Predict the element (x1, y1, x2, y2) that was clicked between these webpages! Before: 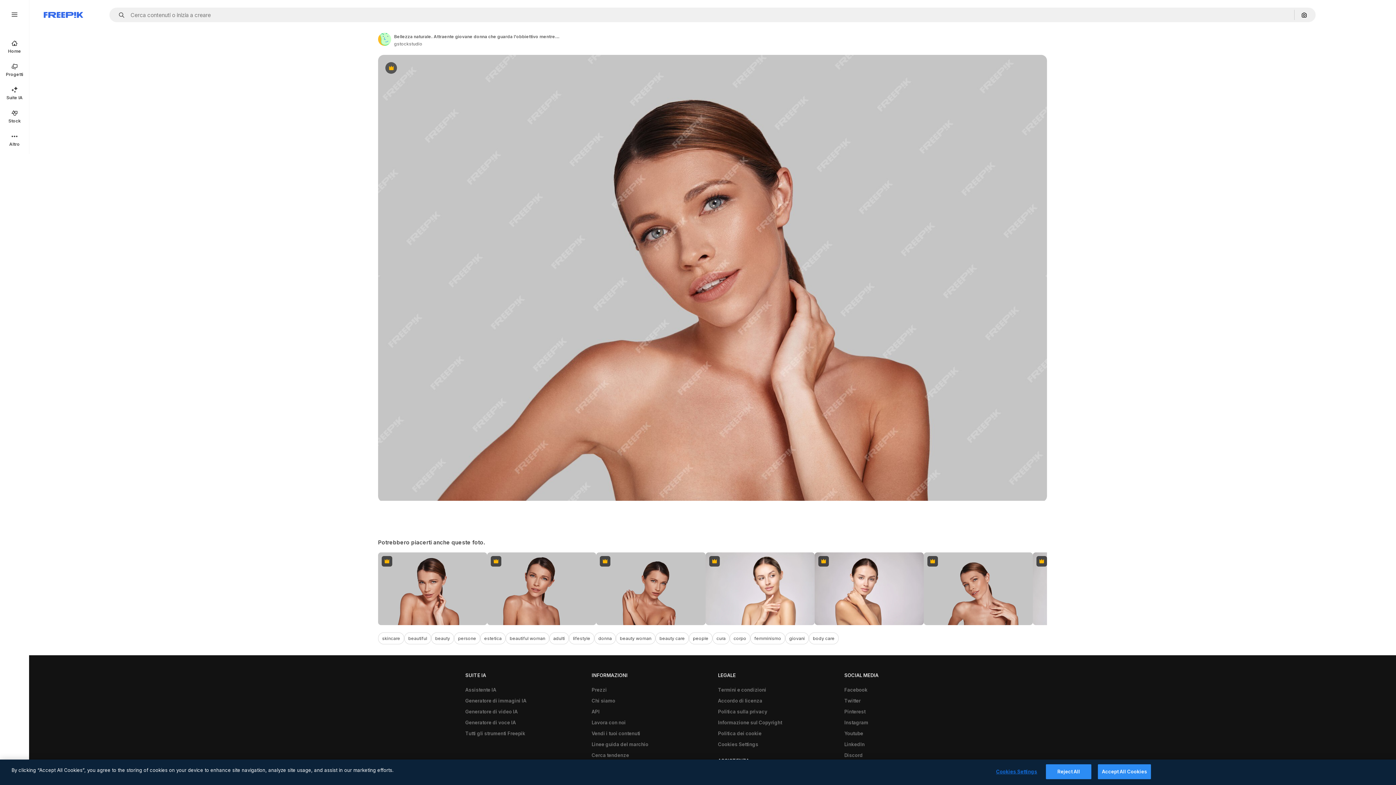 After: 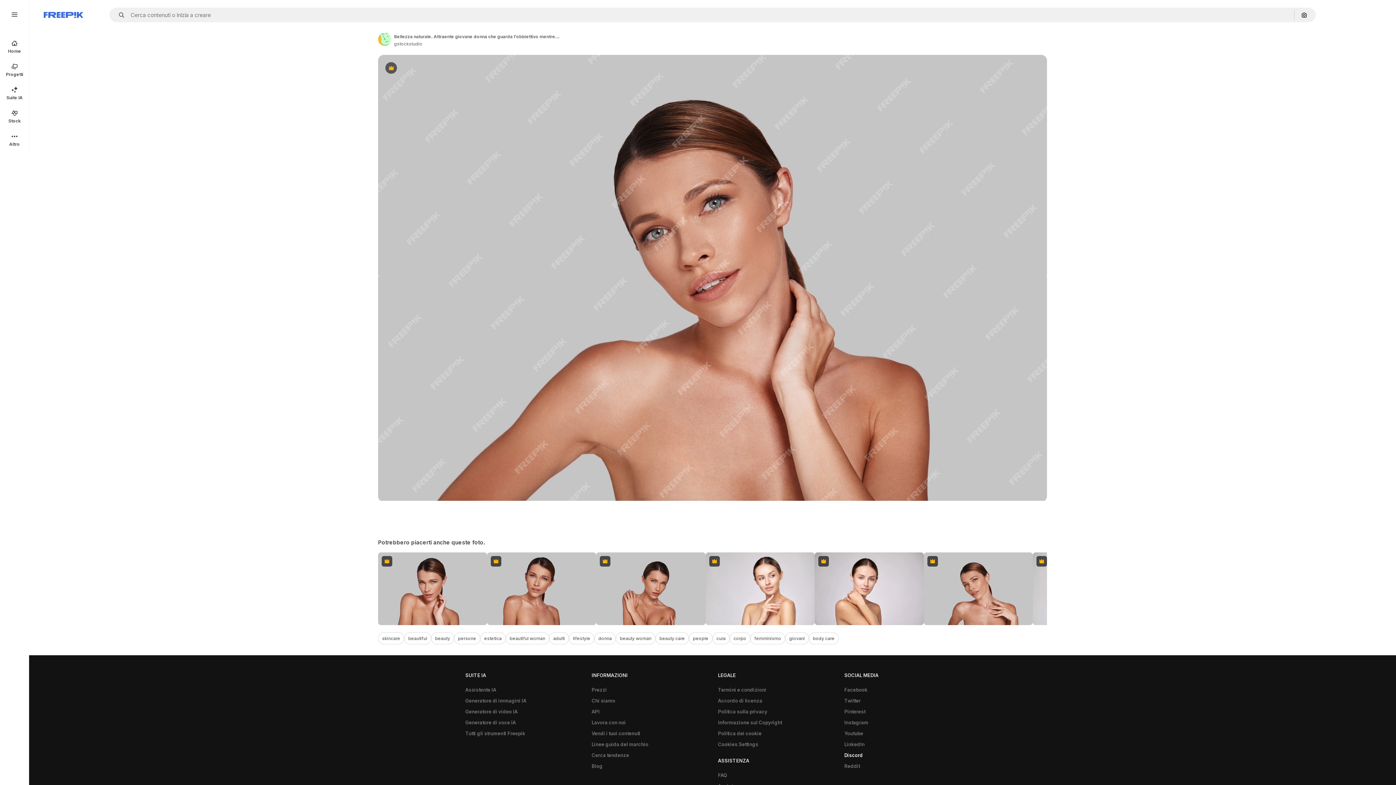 Action: label: Discord bbox: (840, 750, 866, 761)